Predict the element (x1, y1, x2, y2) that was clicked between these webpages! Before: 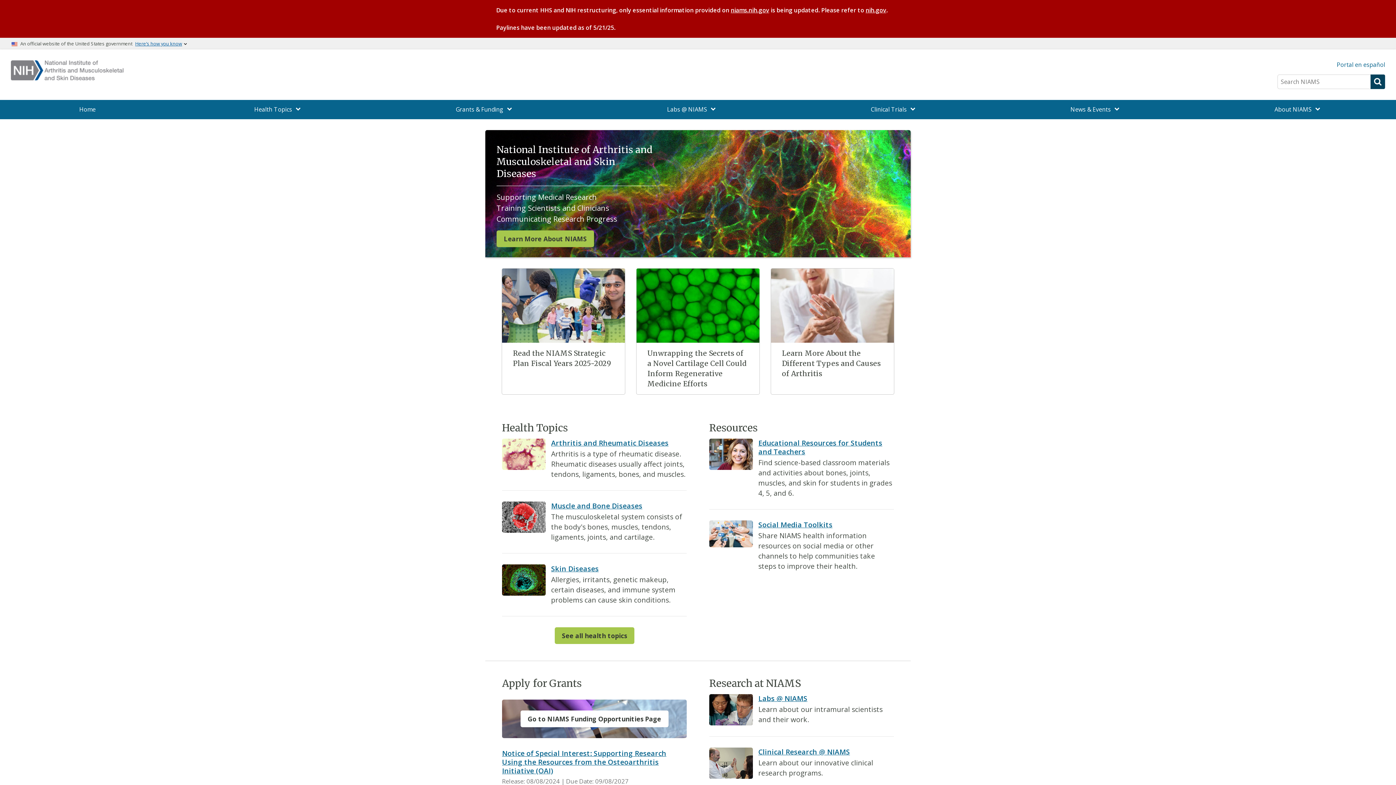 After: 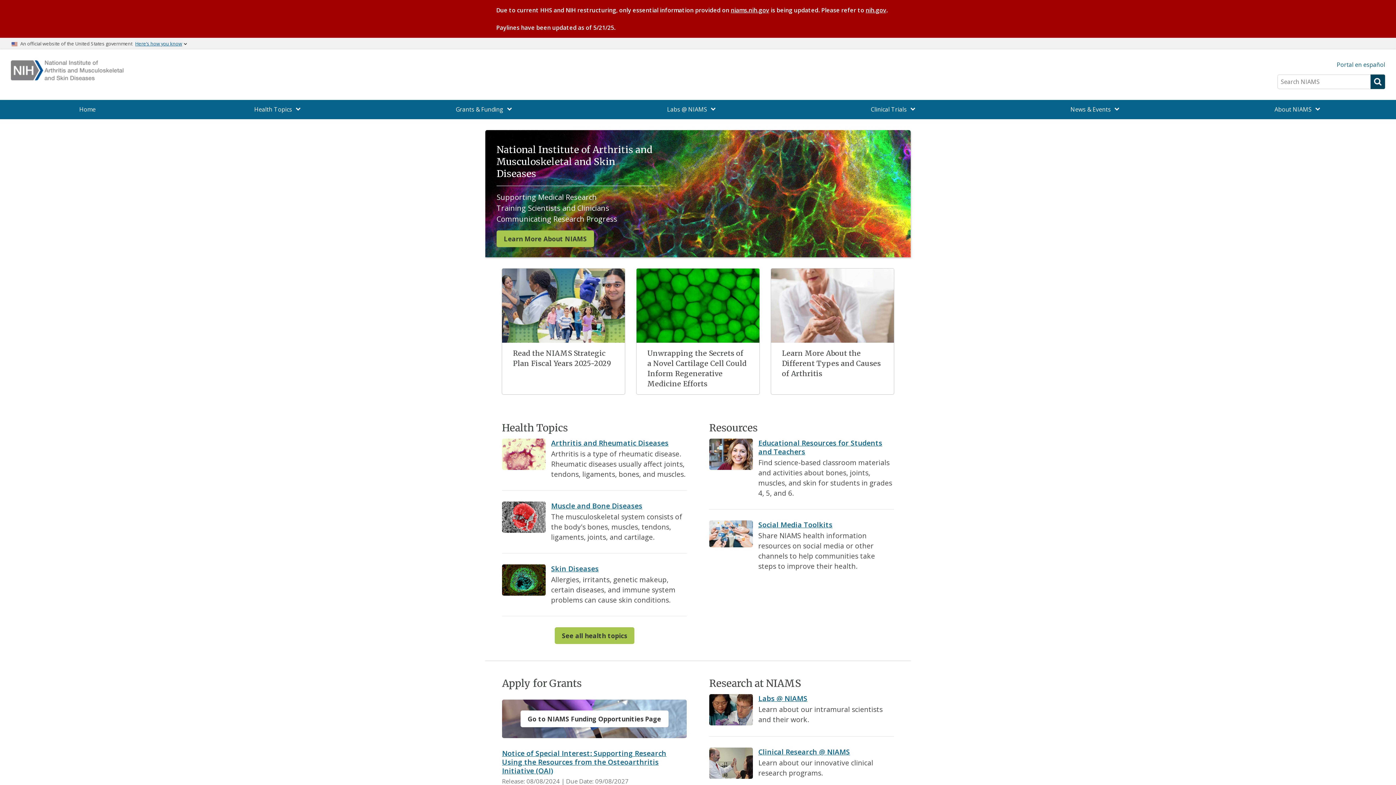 Action: label: Home bbox: (0, 100, 175, 119)